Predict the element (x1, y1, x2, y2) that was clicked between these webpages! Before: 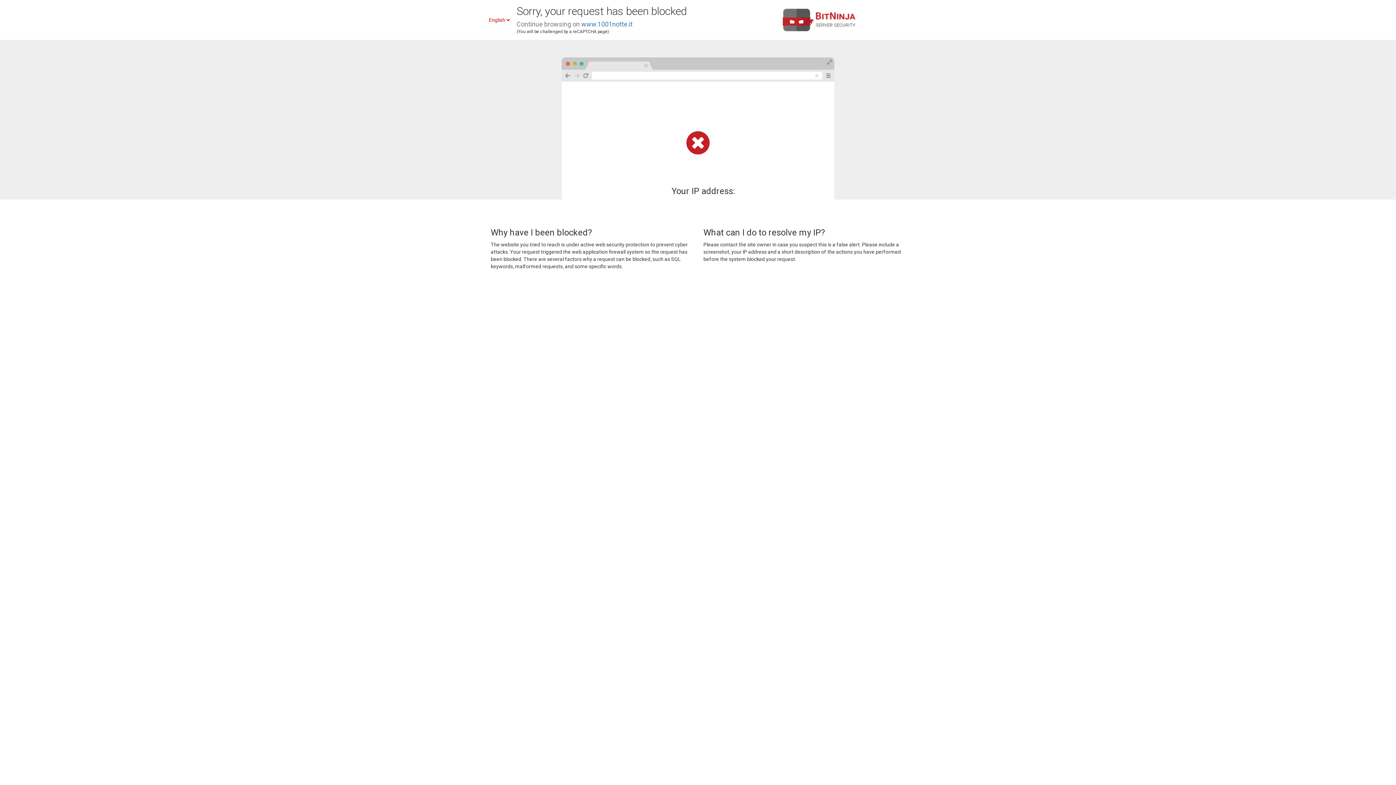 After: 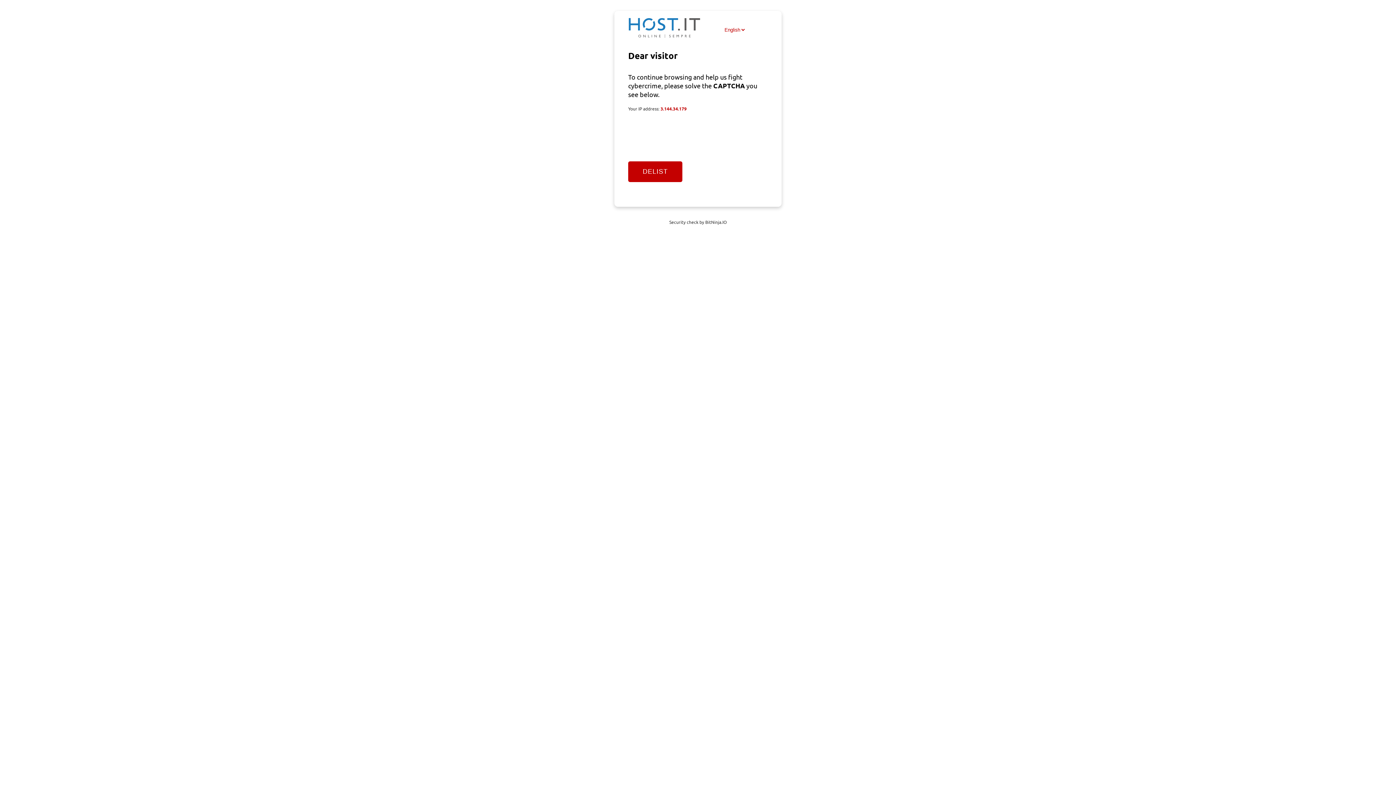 Action: bbox: (581, 20, 632, 28) label: www.1001notte.it